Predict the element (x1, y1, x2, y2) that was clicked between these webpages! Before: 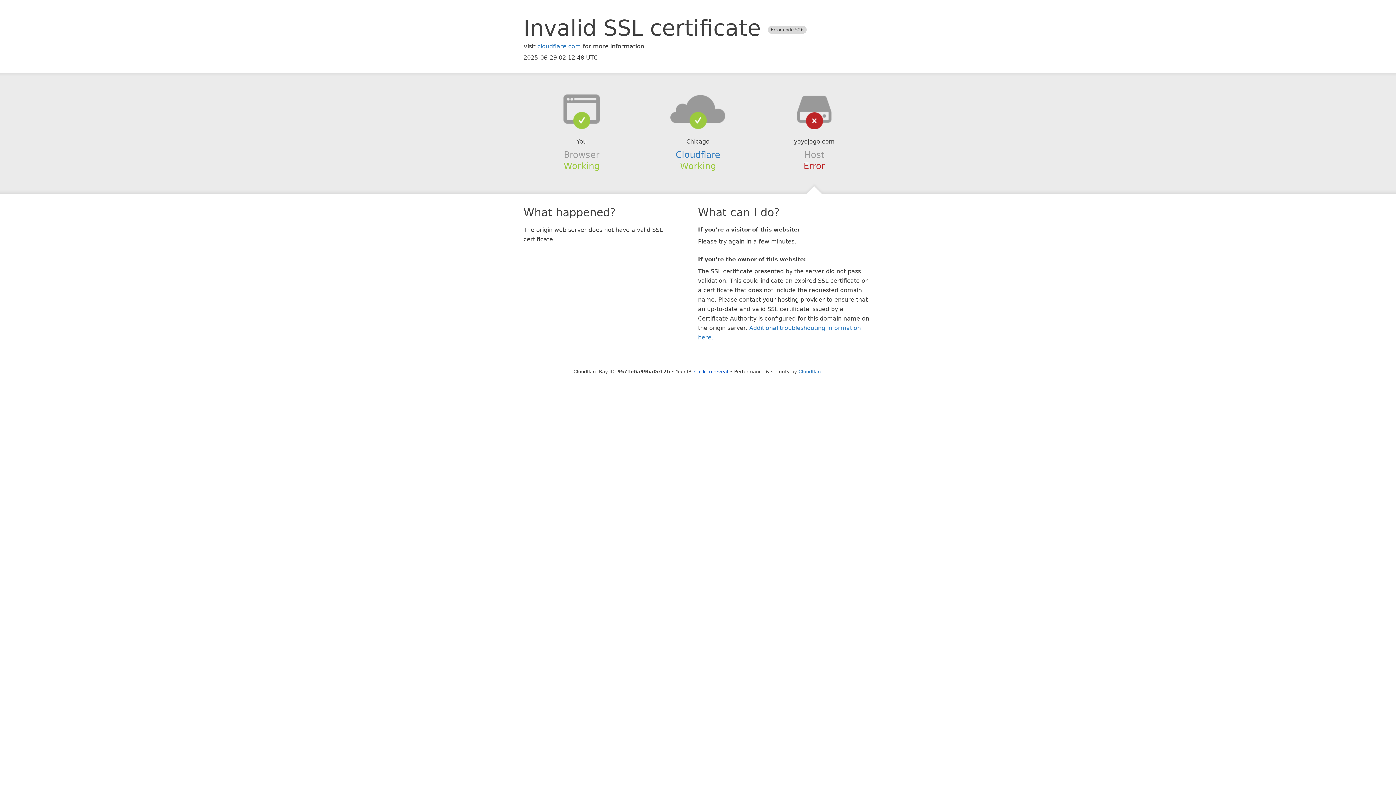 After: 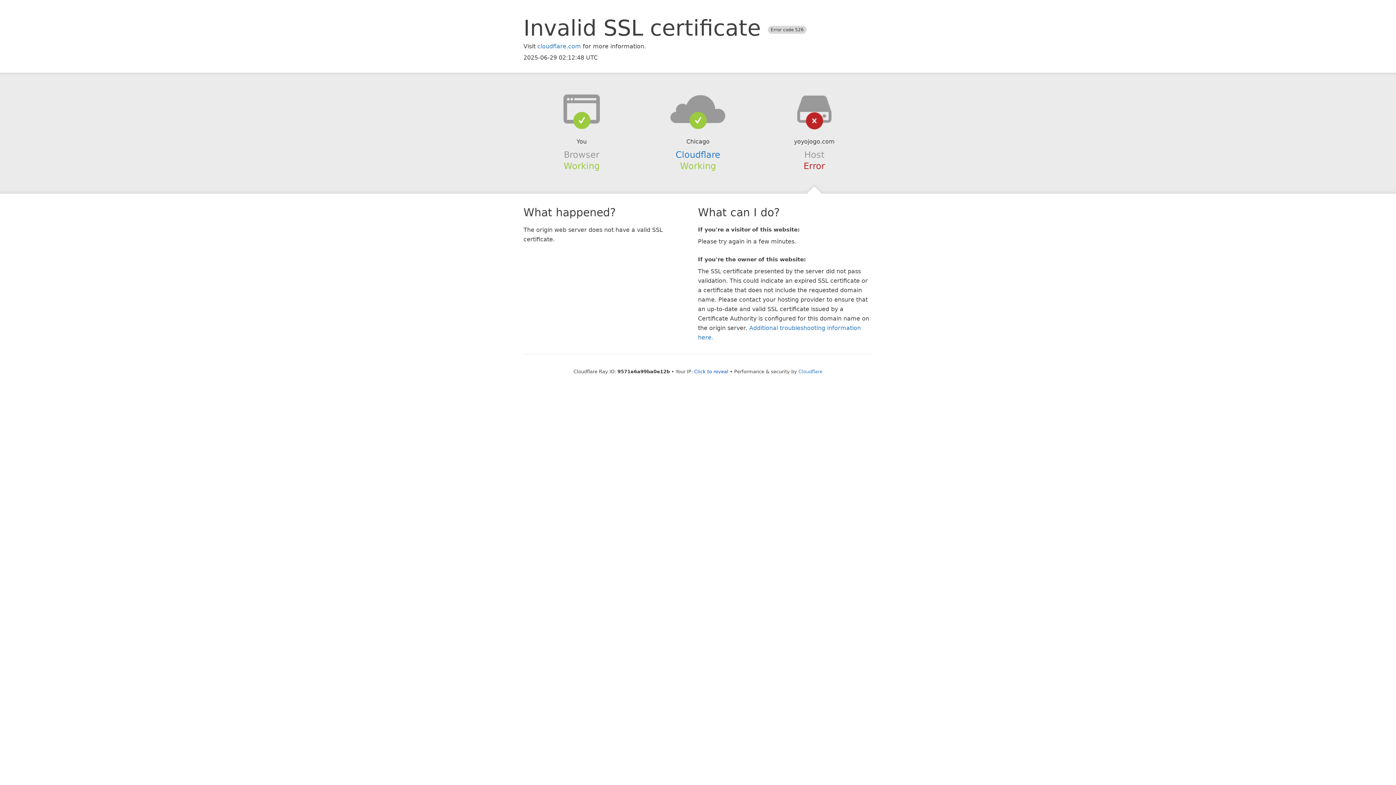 Action: bbox: (639, 94, 756, 123)